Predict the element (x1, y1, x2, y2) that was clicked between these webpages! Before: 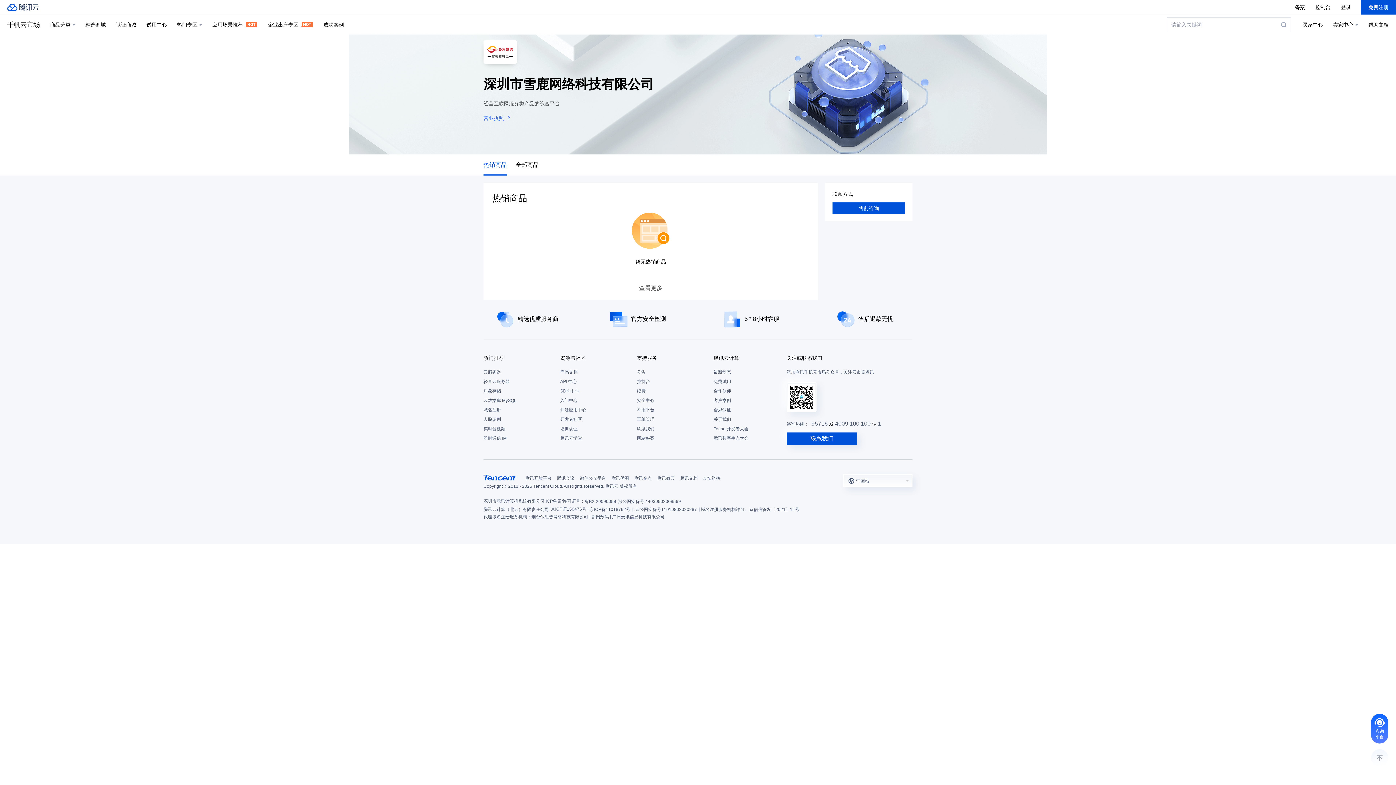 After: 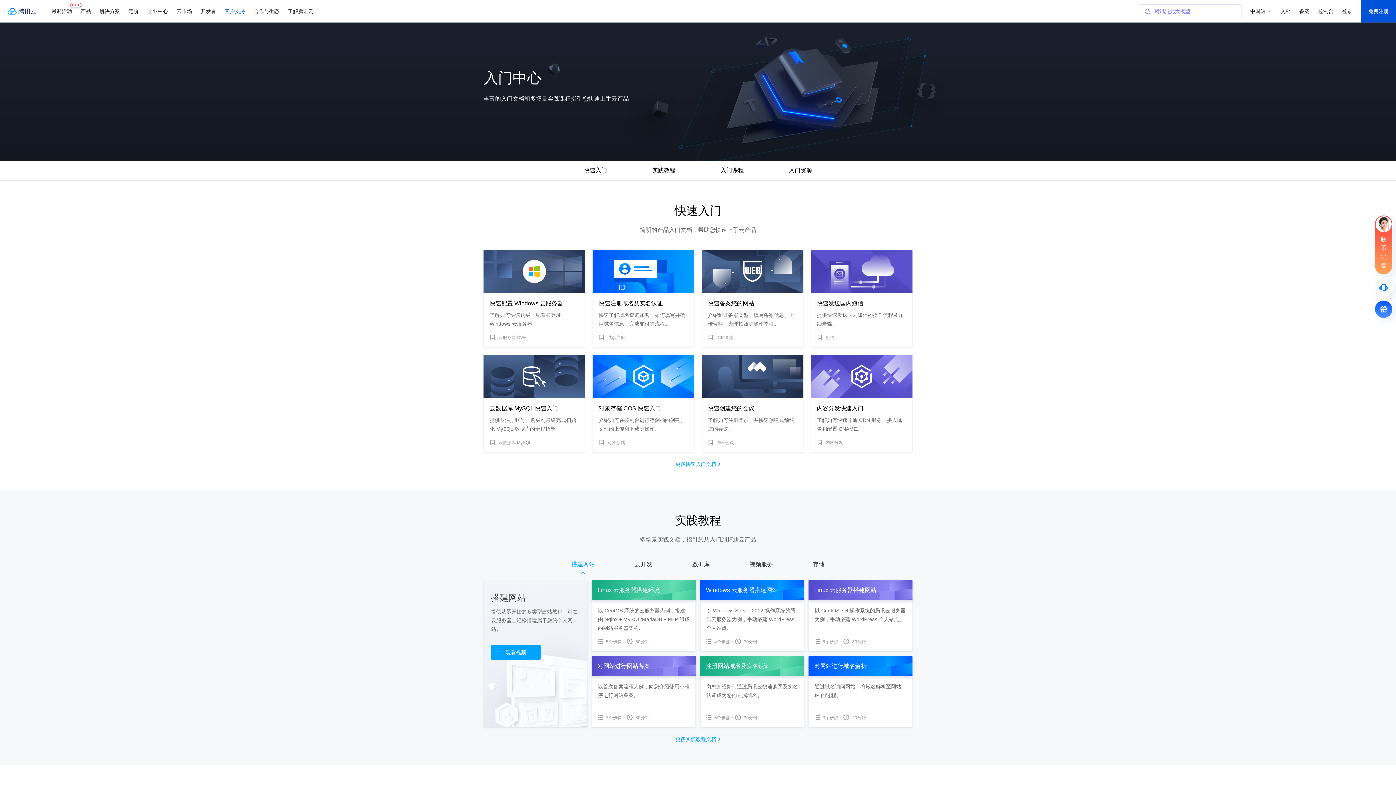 Action: bbox: (560, 396, 629, 405) label: 入门中心